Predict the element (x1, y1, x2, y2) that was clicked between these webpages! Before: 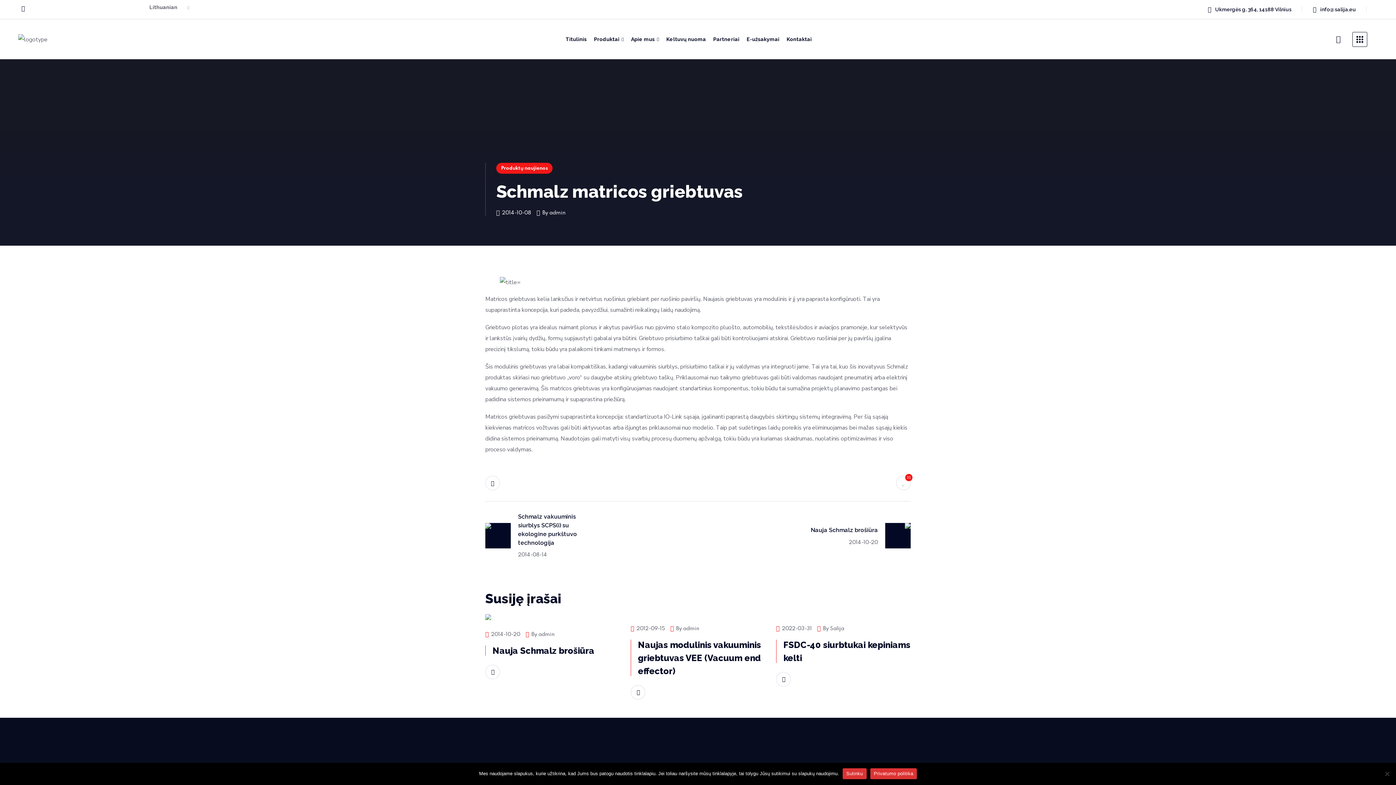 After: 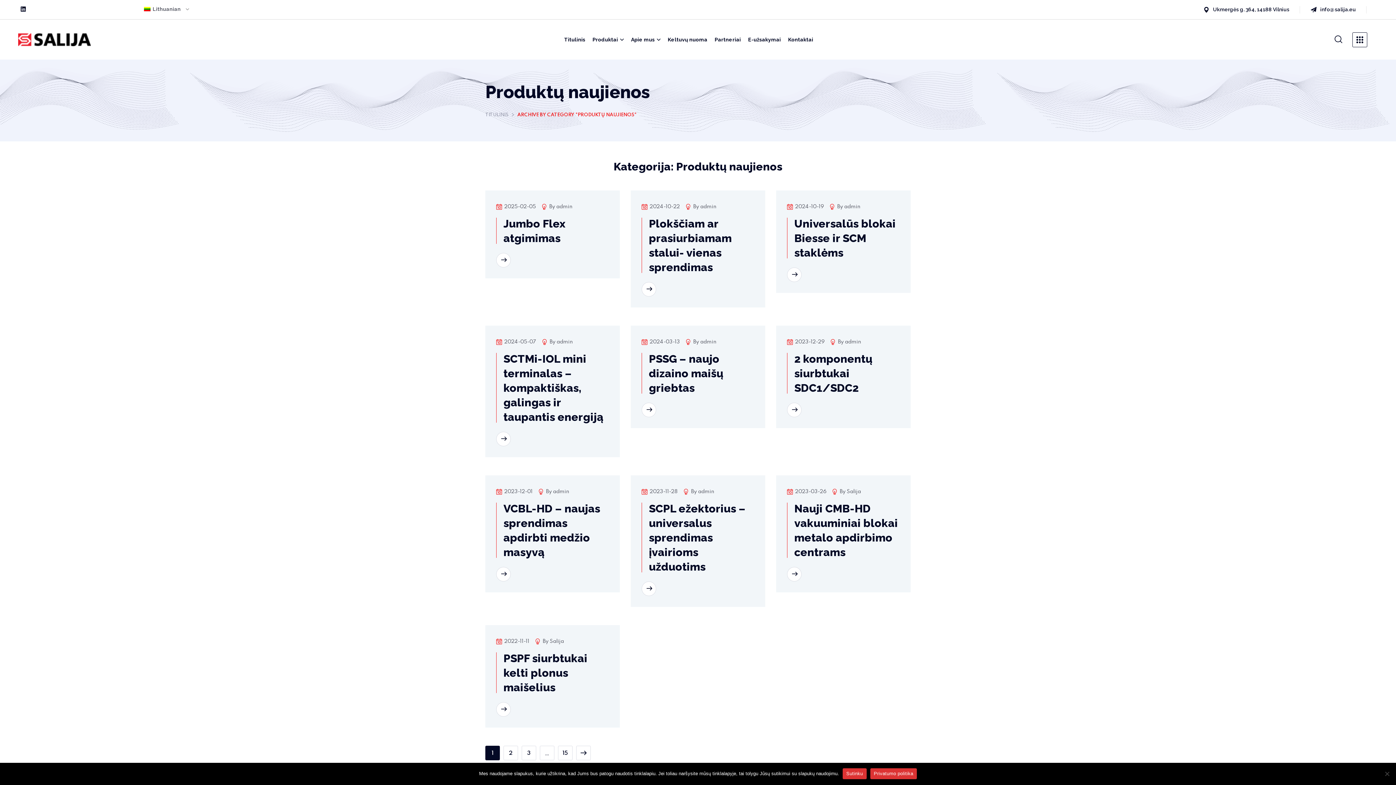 Action: bbox: (496, 162, 552, 173) label: Produktų naujienos